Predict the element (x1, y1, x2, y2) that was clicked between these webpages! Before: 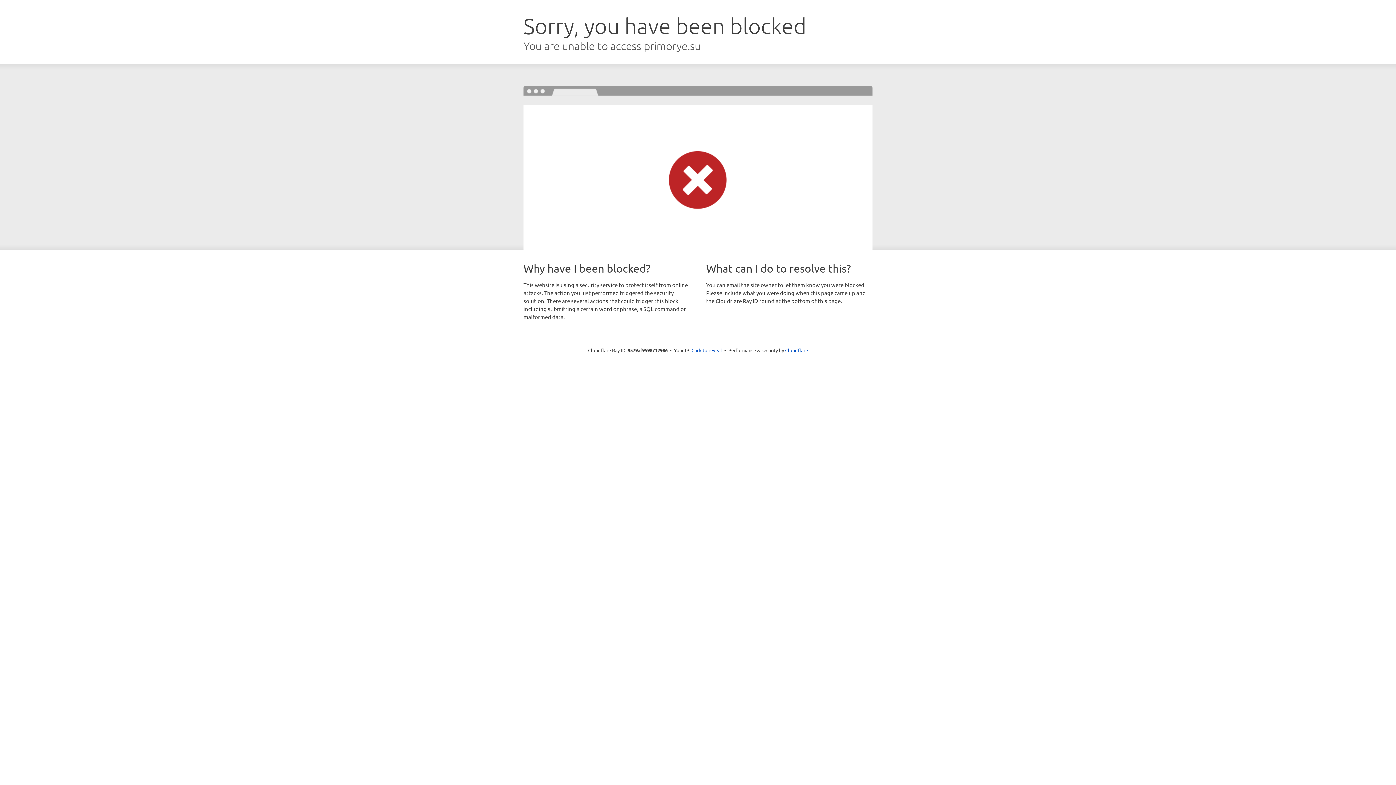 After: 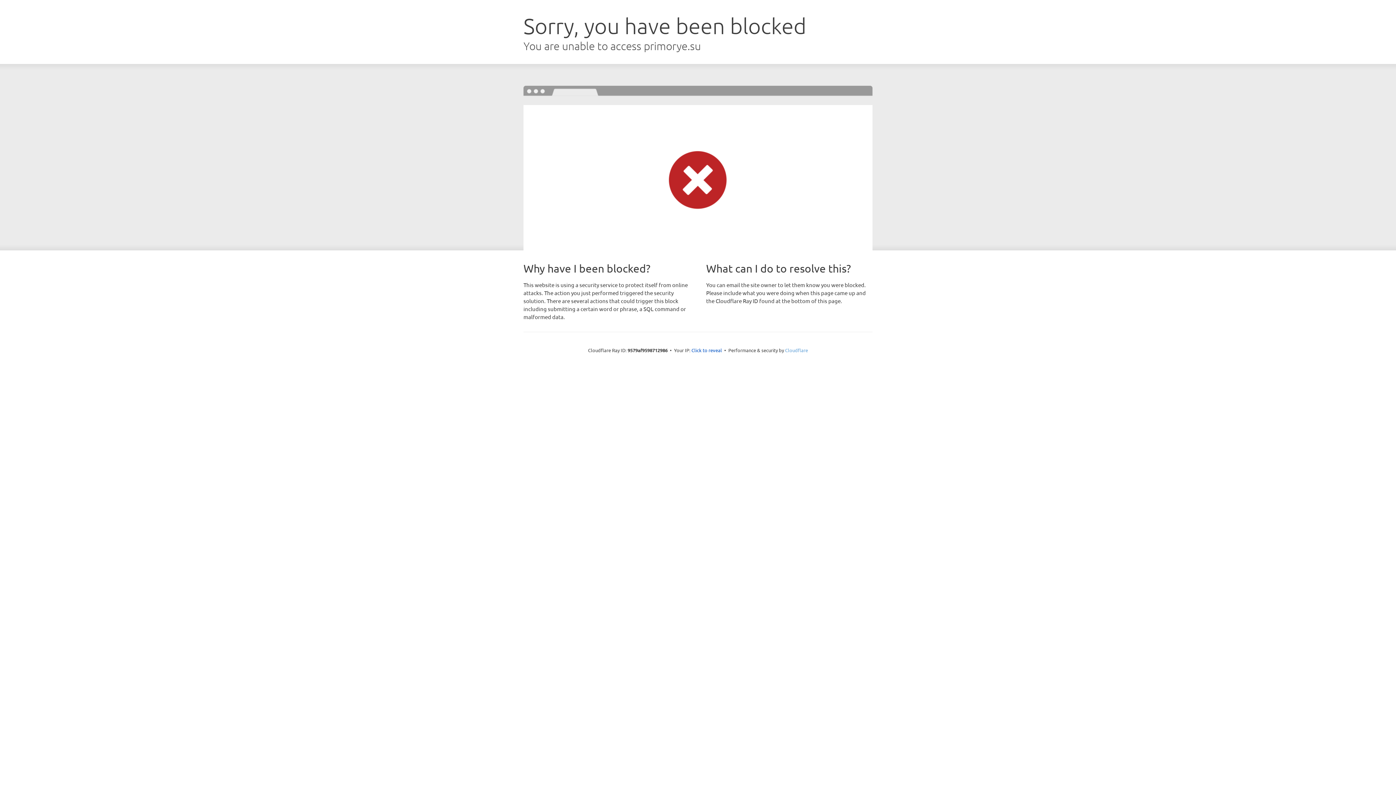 Action: label: Cloudflare bbox: (785, 347, 808, 353)